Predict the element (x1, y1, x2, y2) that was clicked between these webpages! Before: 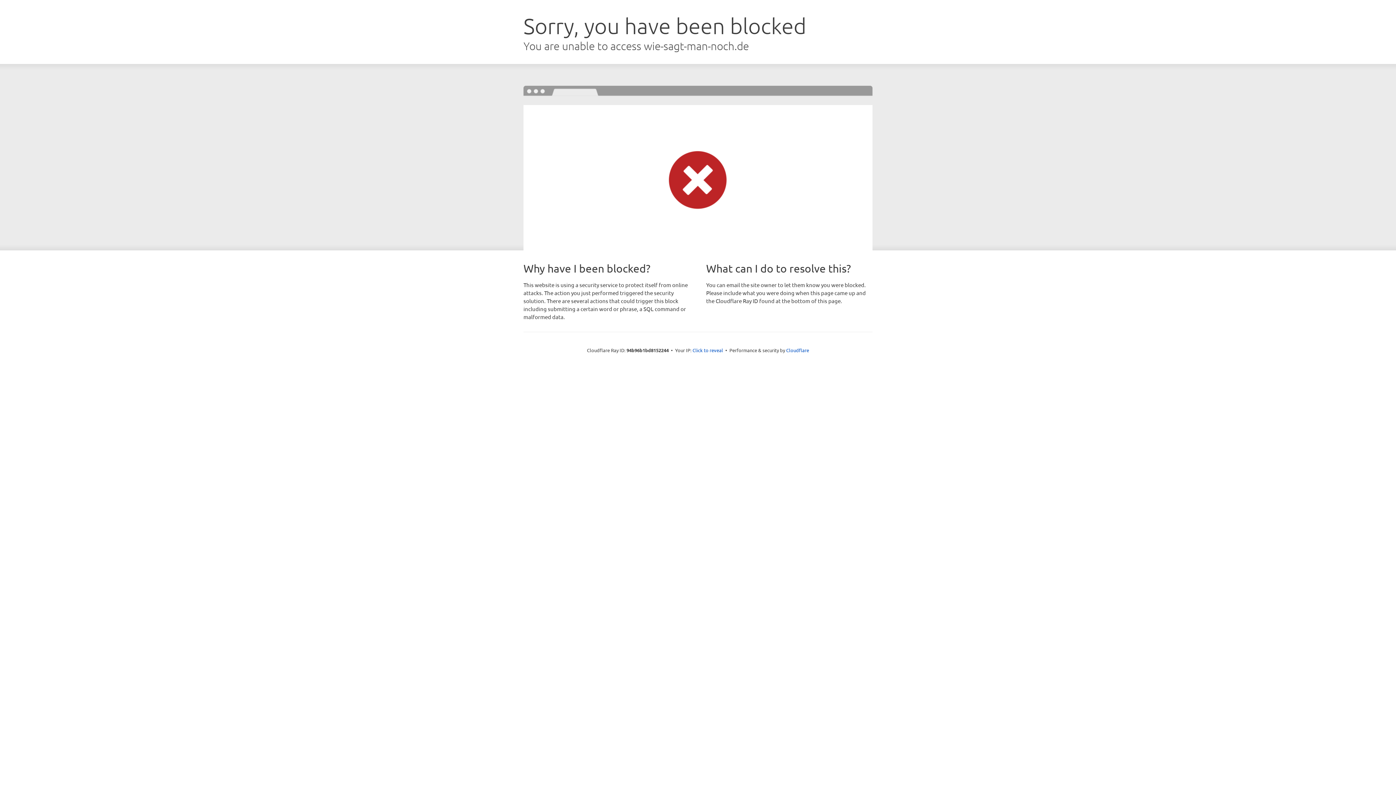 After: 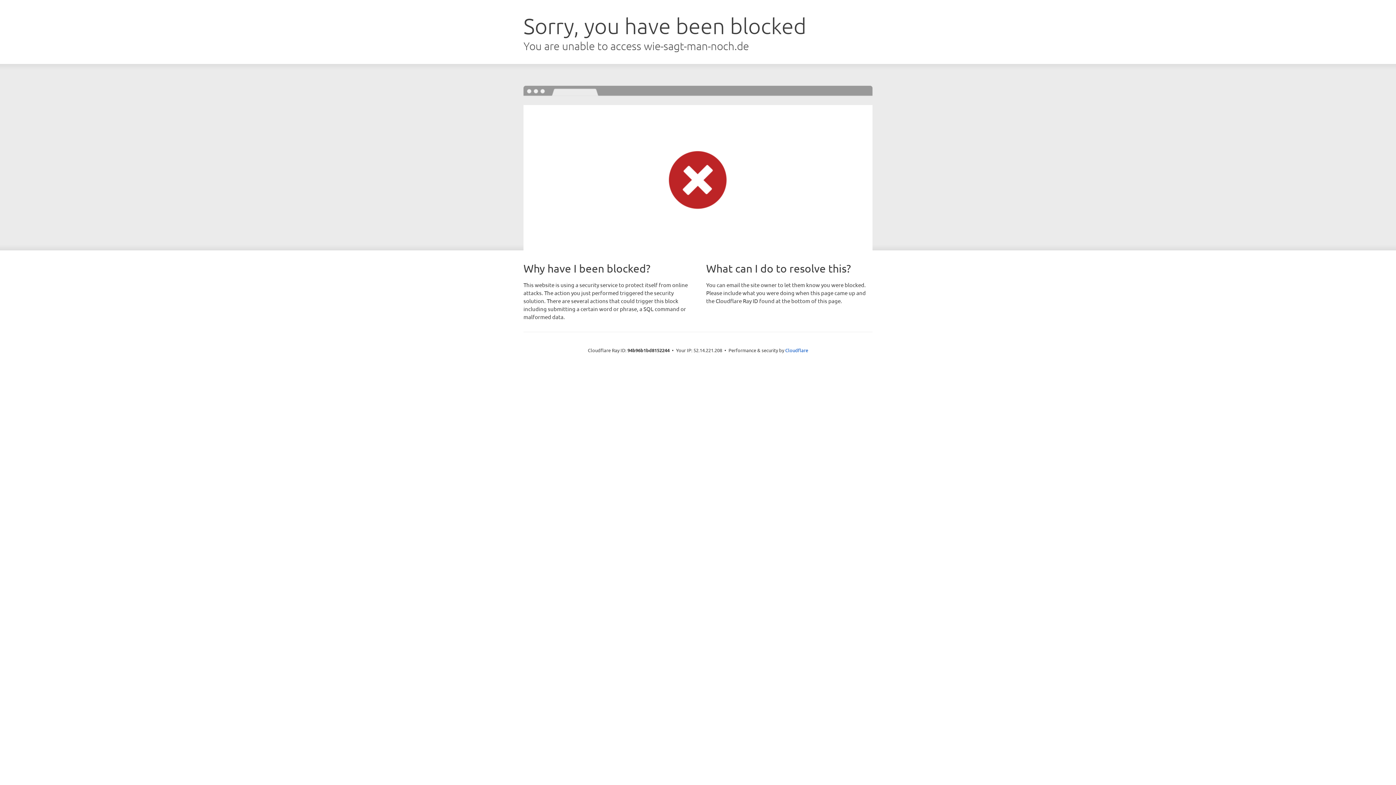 Action: bbox: (692, 346, 723, 353) label: Click to reveal